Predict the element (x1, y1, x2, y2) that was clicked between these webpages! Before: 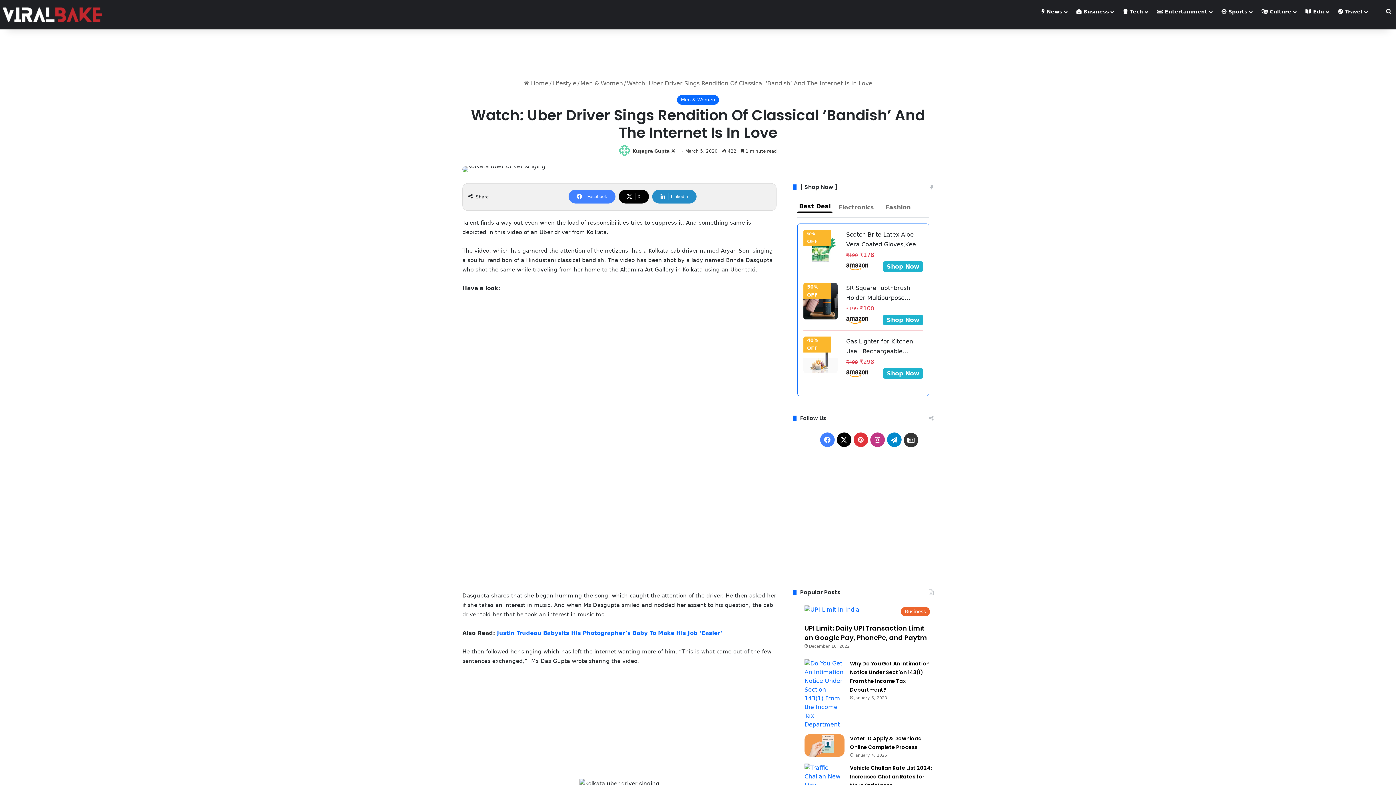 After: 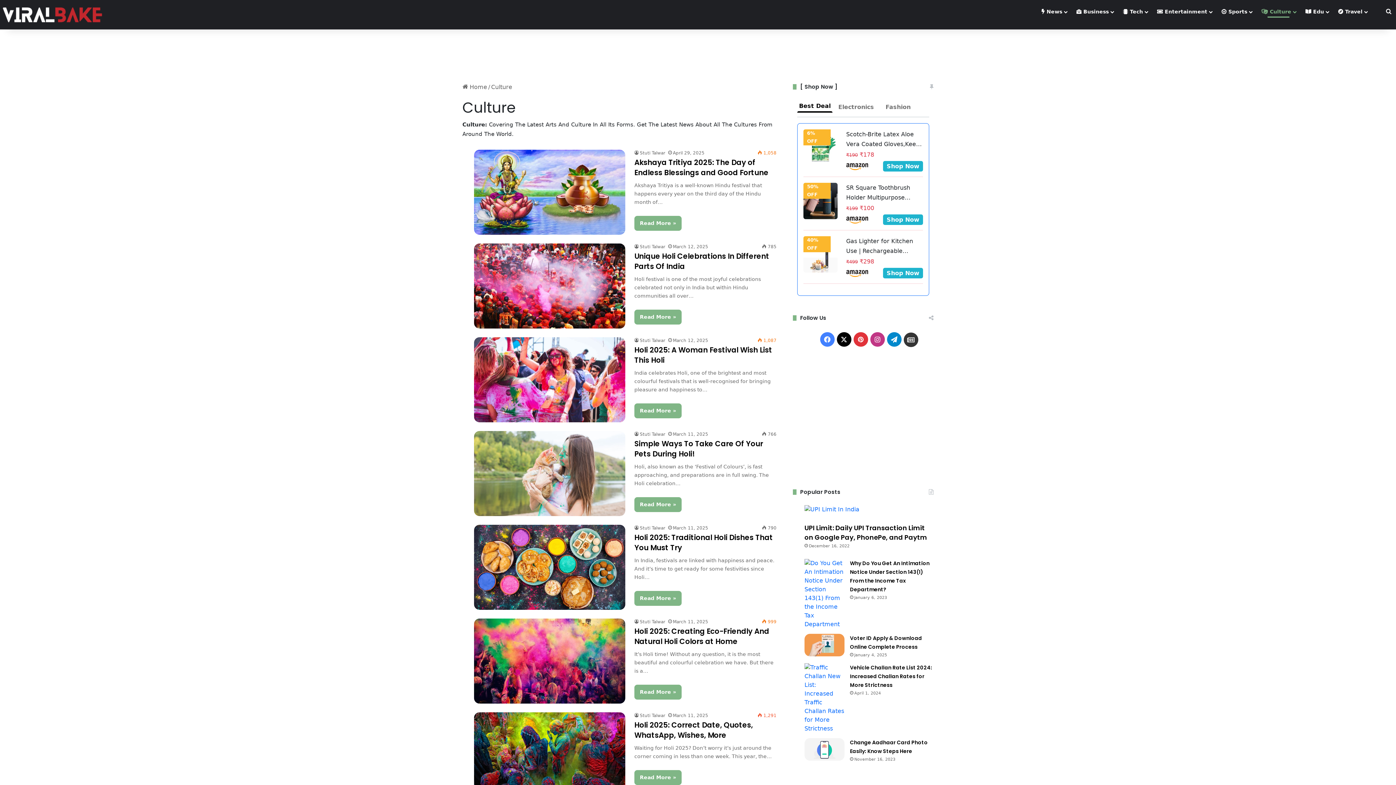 Action: label:  Culture bbox: (1256, 0, 1300, 23)